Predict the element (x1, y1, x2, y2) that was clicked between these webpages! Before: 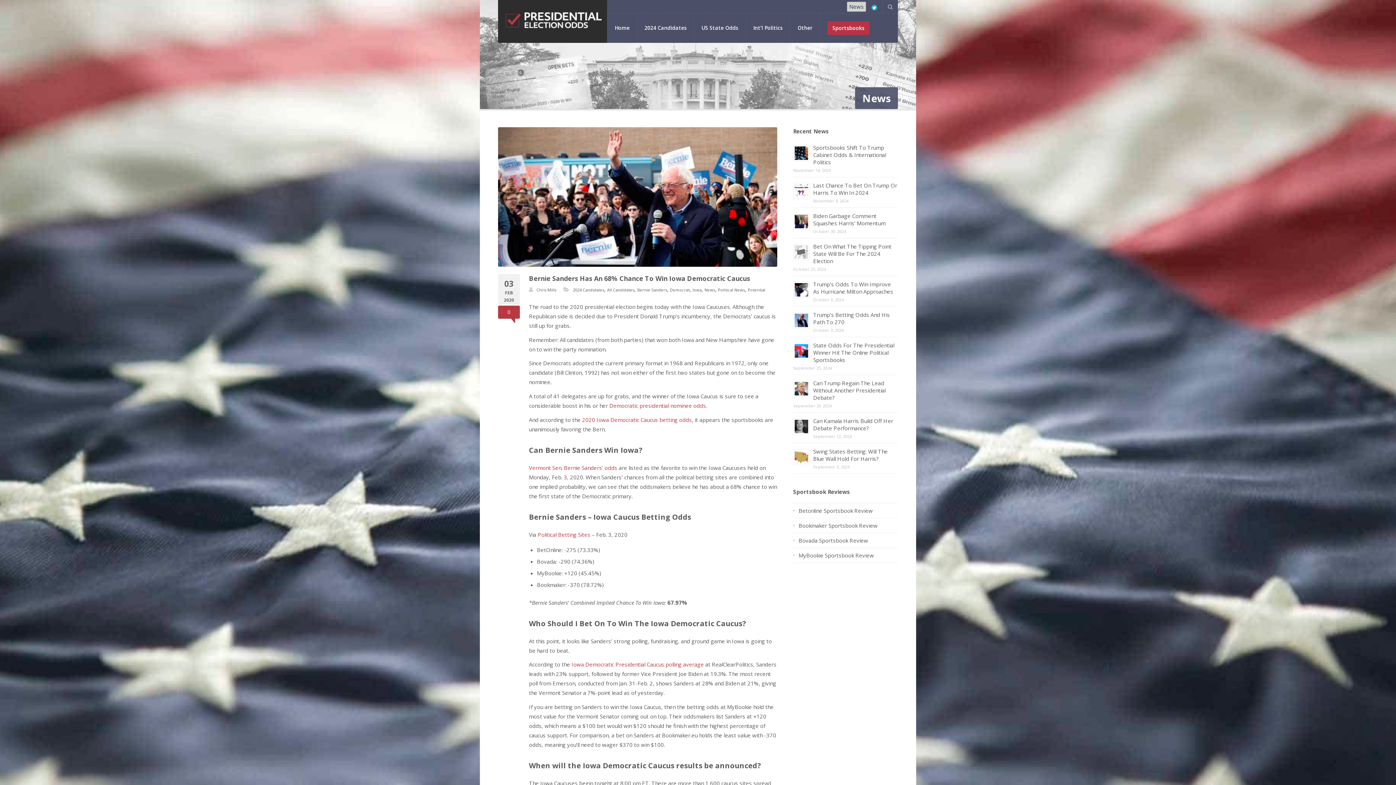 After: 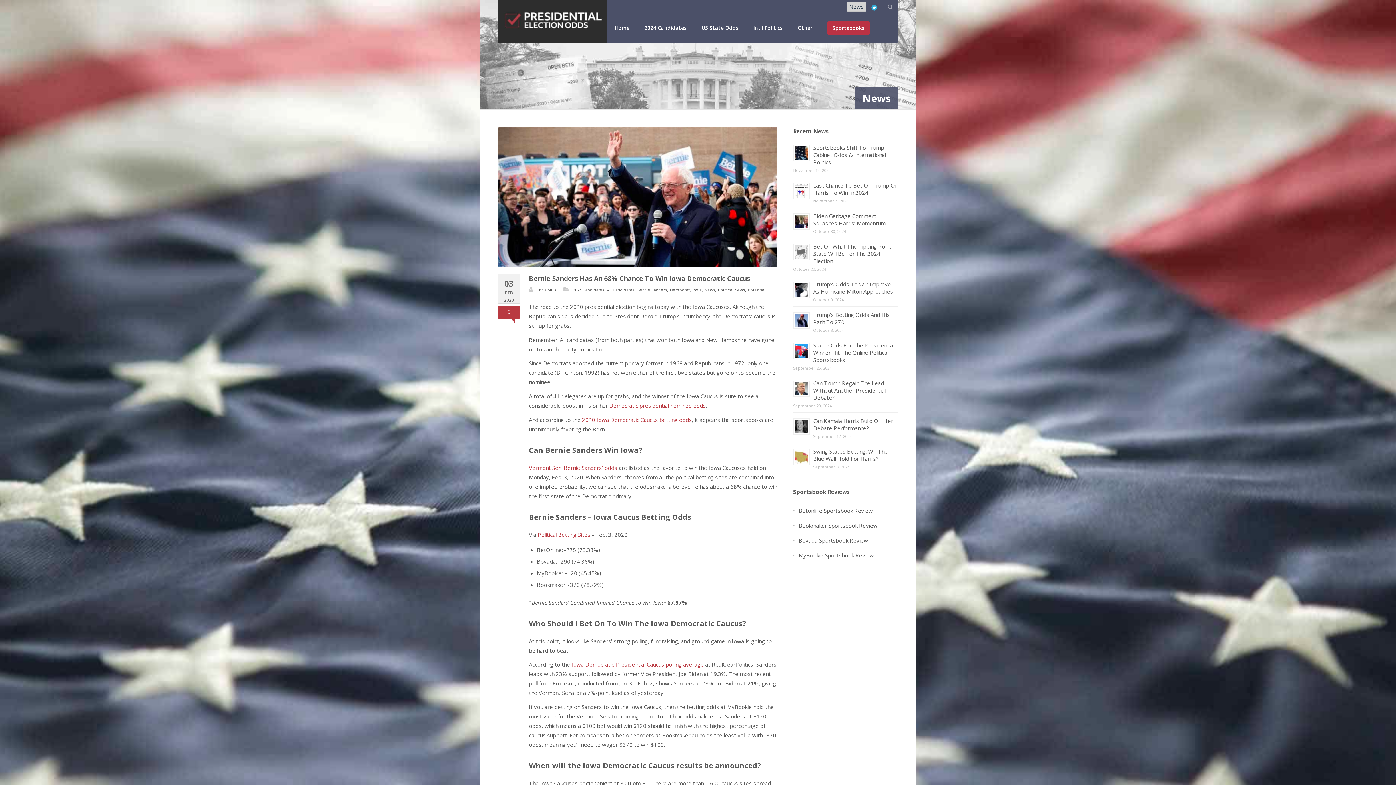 Action: bbox: (498, 305, 520, 318) label: 0